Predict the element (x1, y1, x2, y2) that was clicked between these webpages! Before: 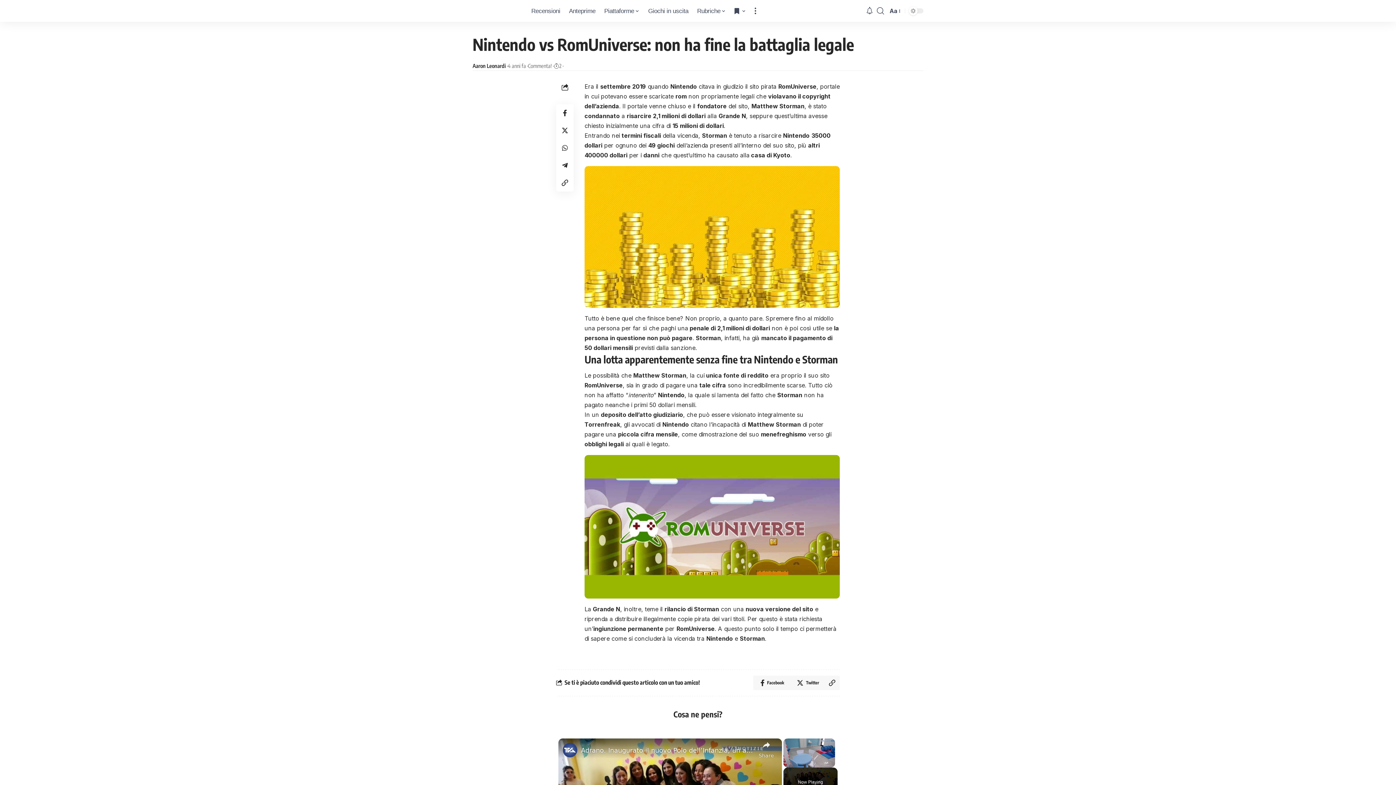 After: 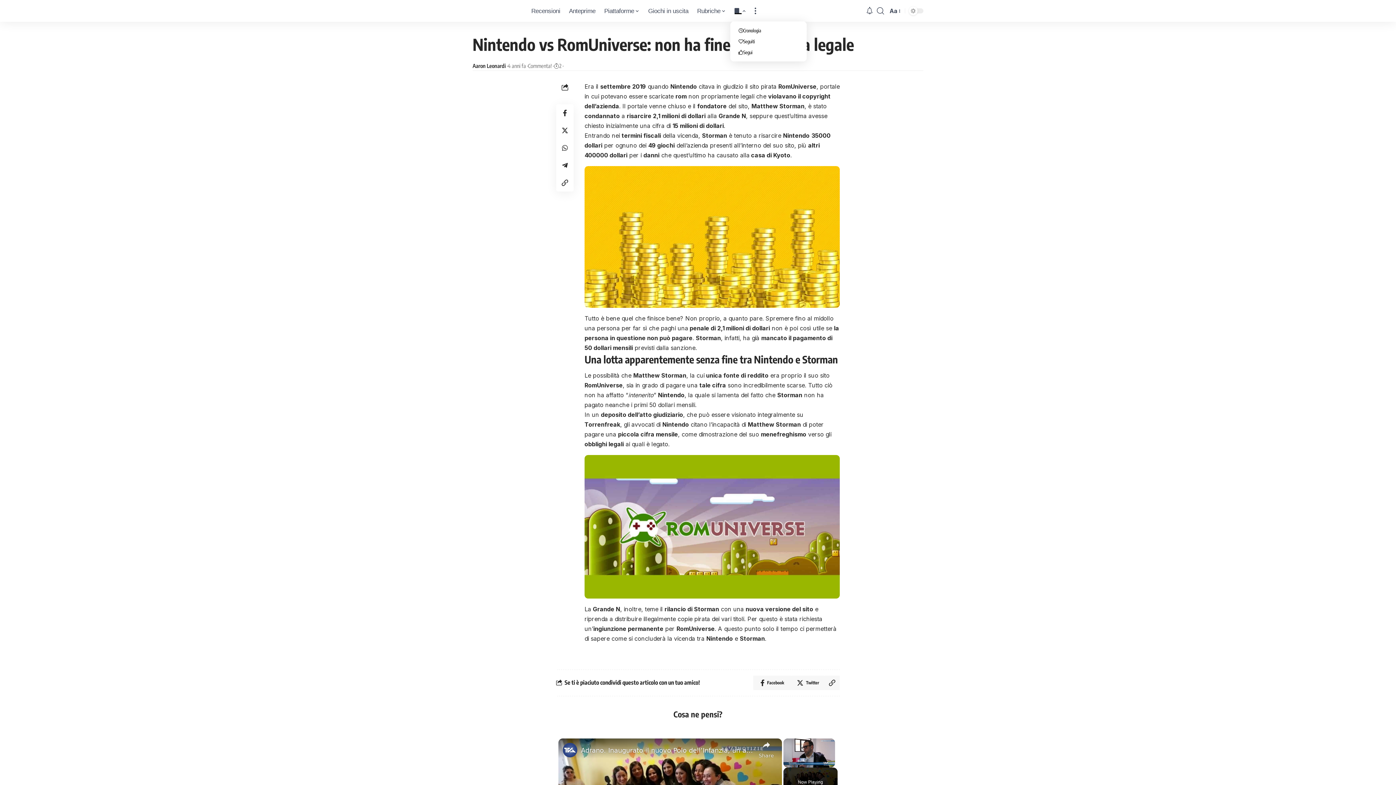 Action: bbox: (730, 0, 750, 21)